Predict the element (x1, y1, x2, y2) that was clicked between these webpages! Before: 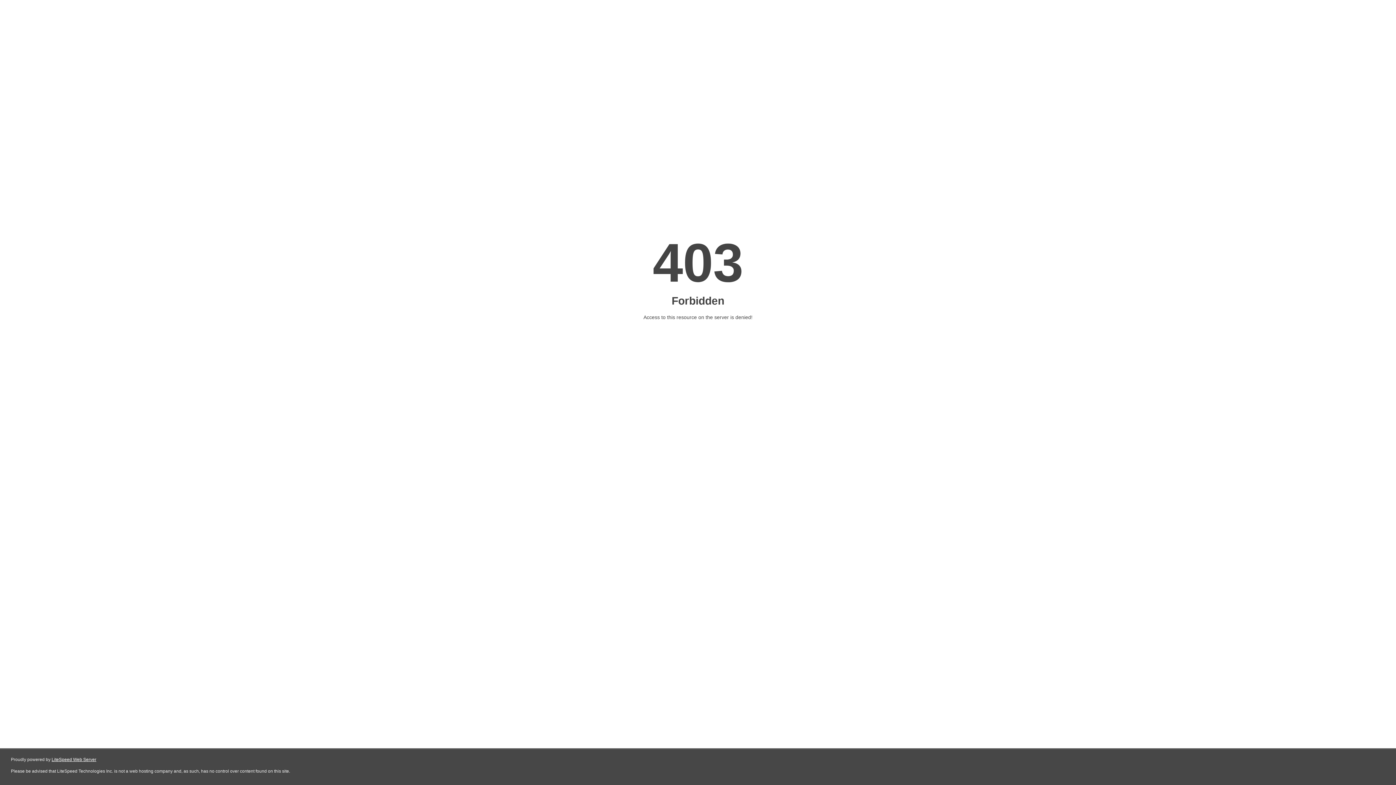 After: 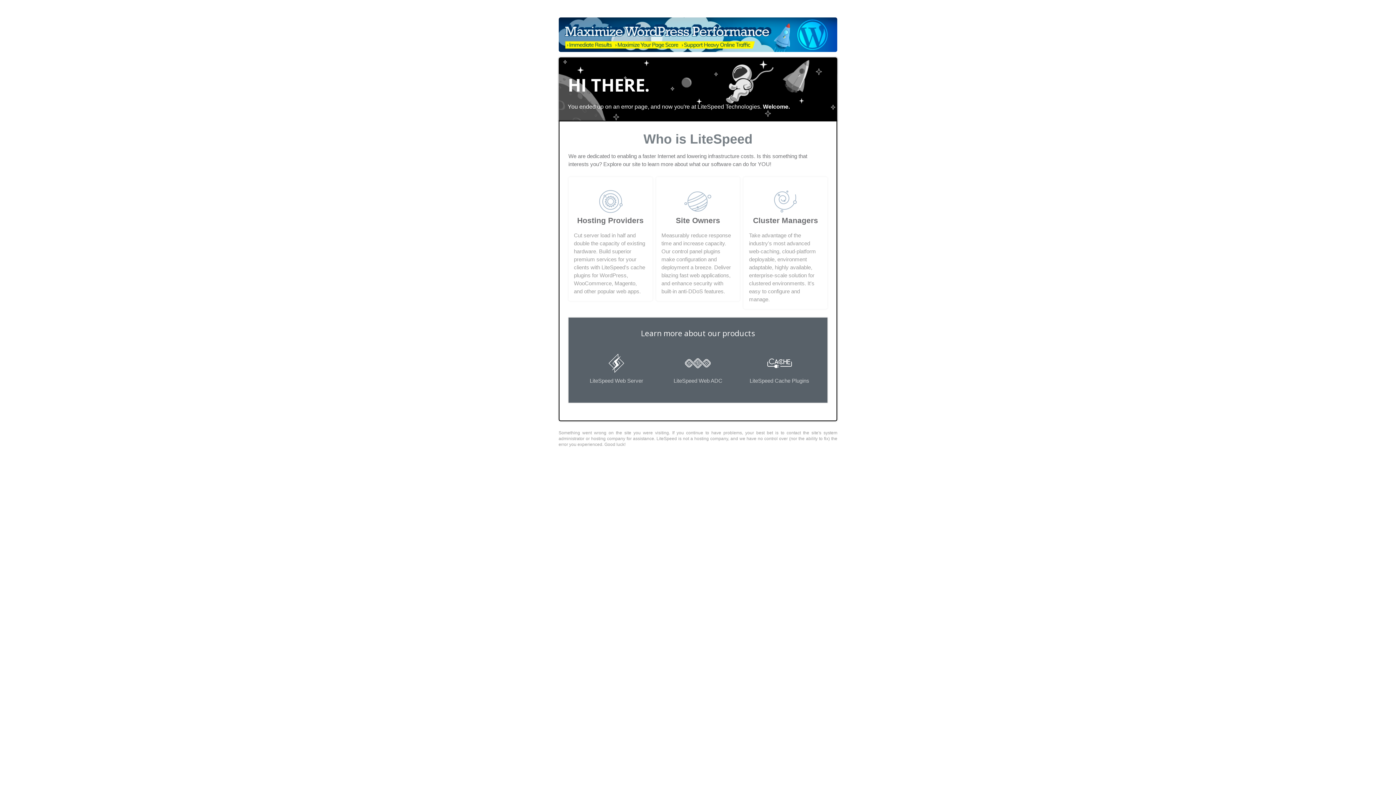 Action: label: LiteSpeed Web Server bbox: (51, 757, 96, 762)